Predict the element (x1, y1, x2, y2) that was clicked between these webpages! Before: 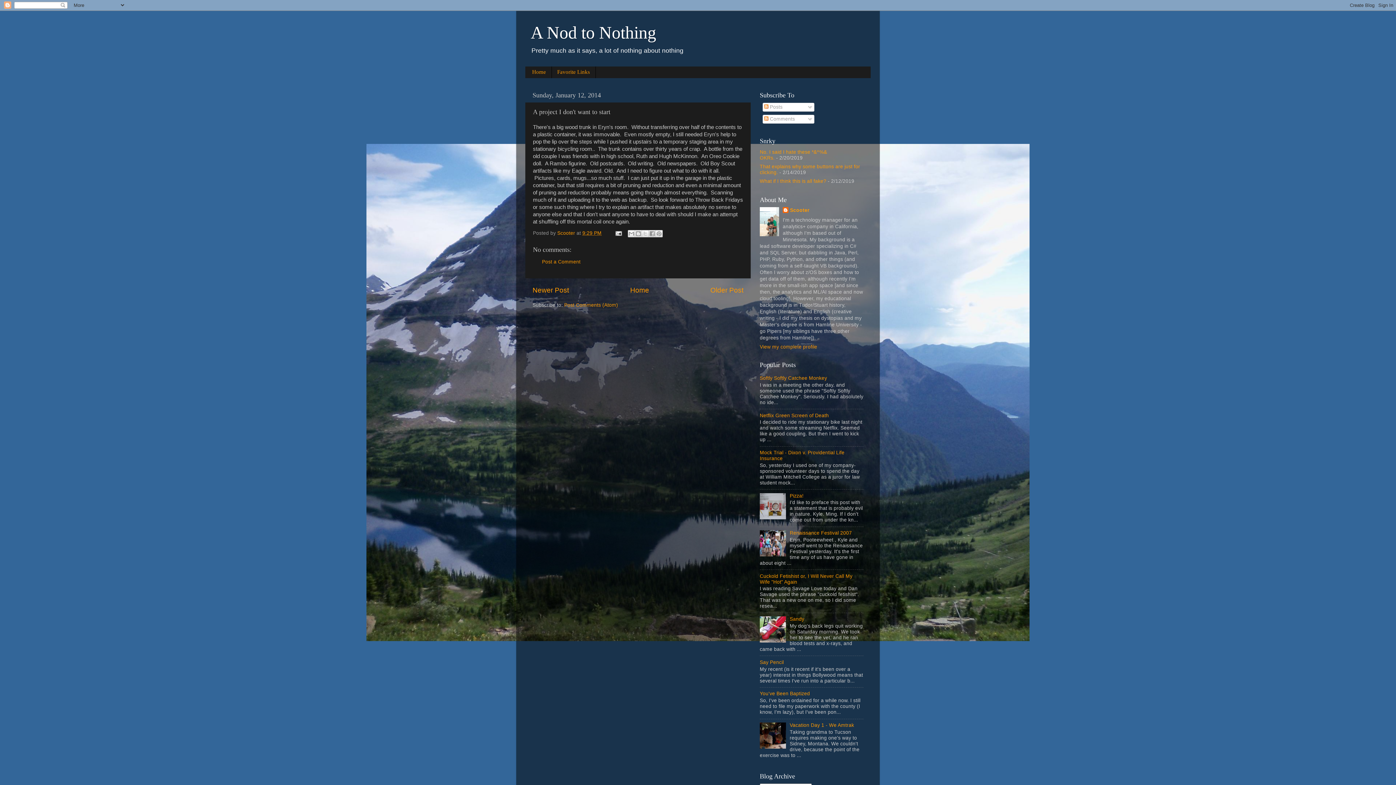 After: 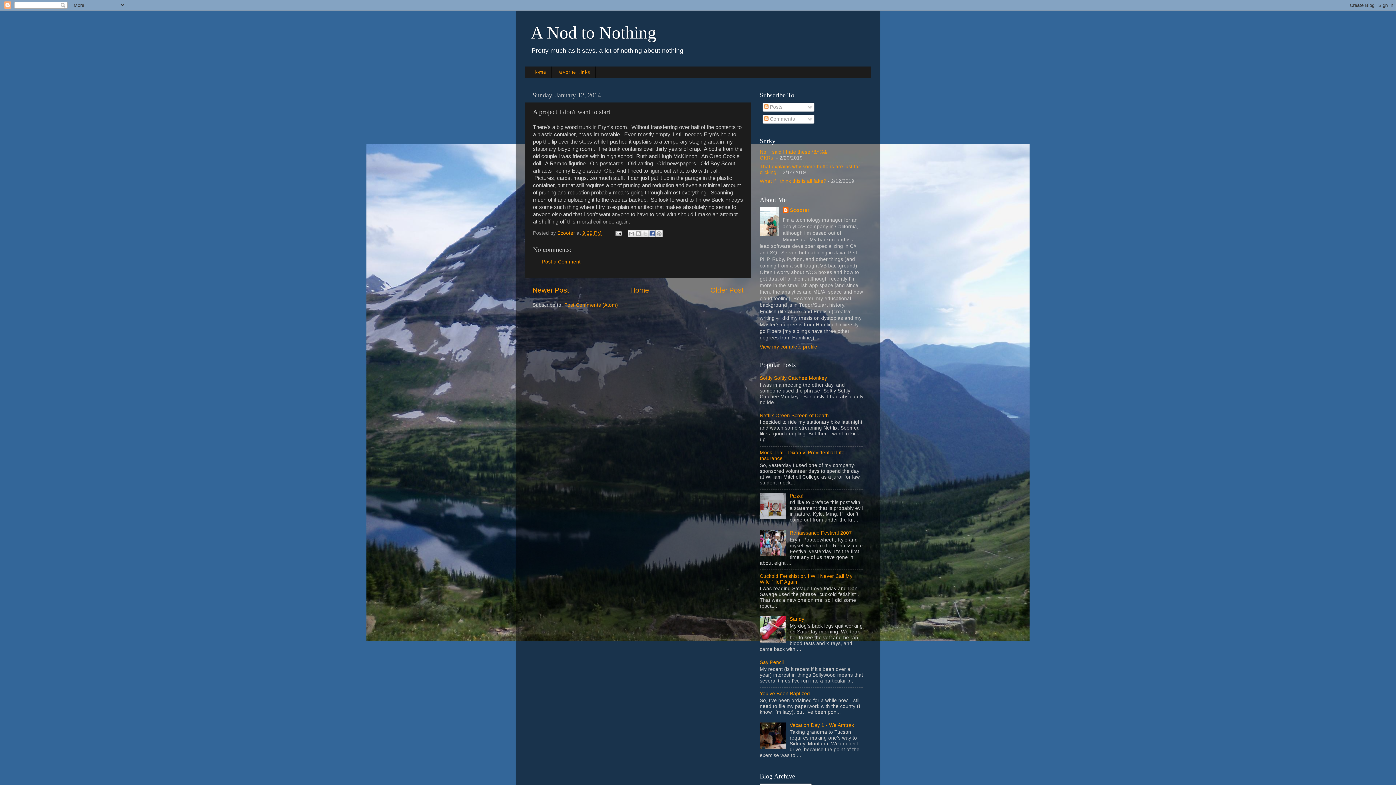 Action: bbox: (648, 230, 656, 237) label: Share to Facebook